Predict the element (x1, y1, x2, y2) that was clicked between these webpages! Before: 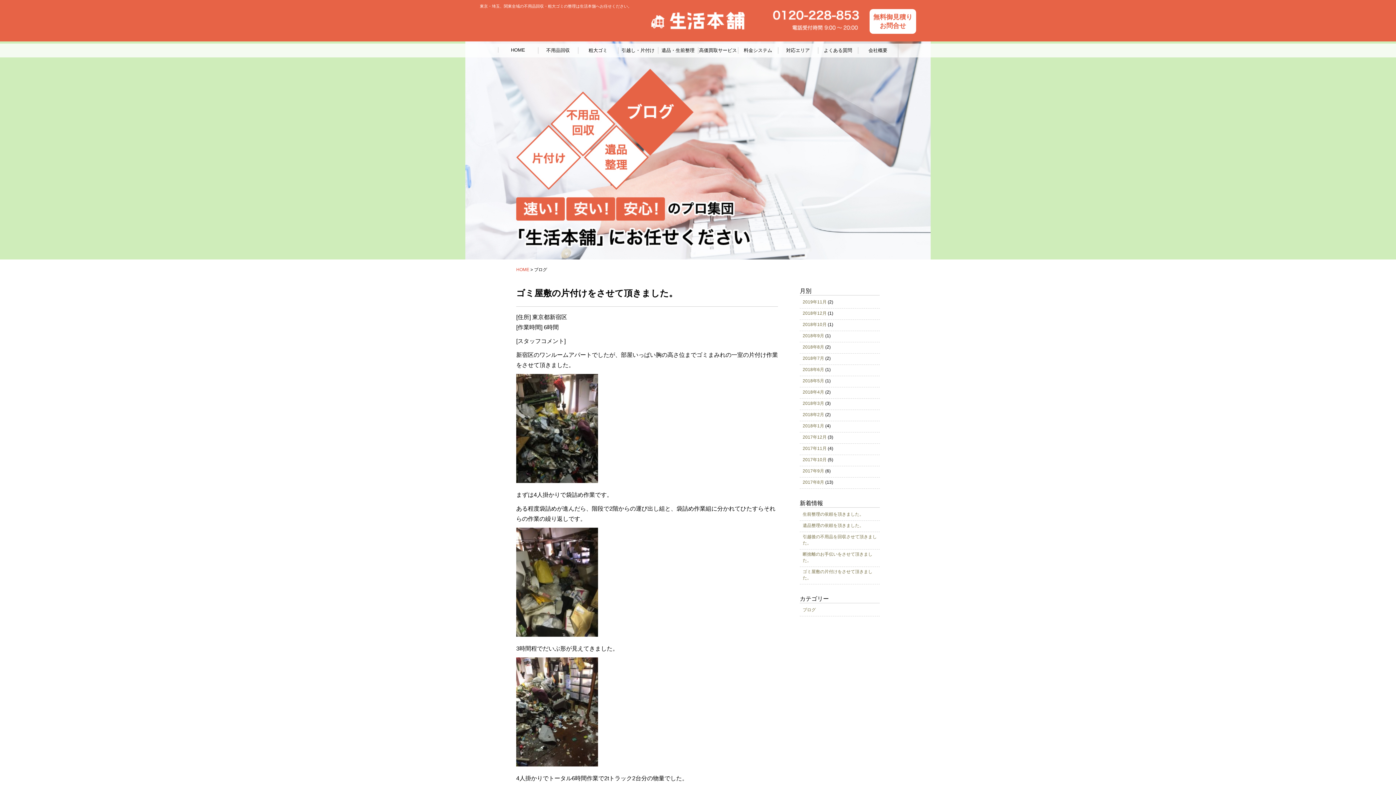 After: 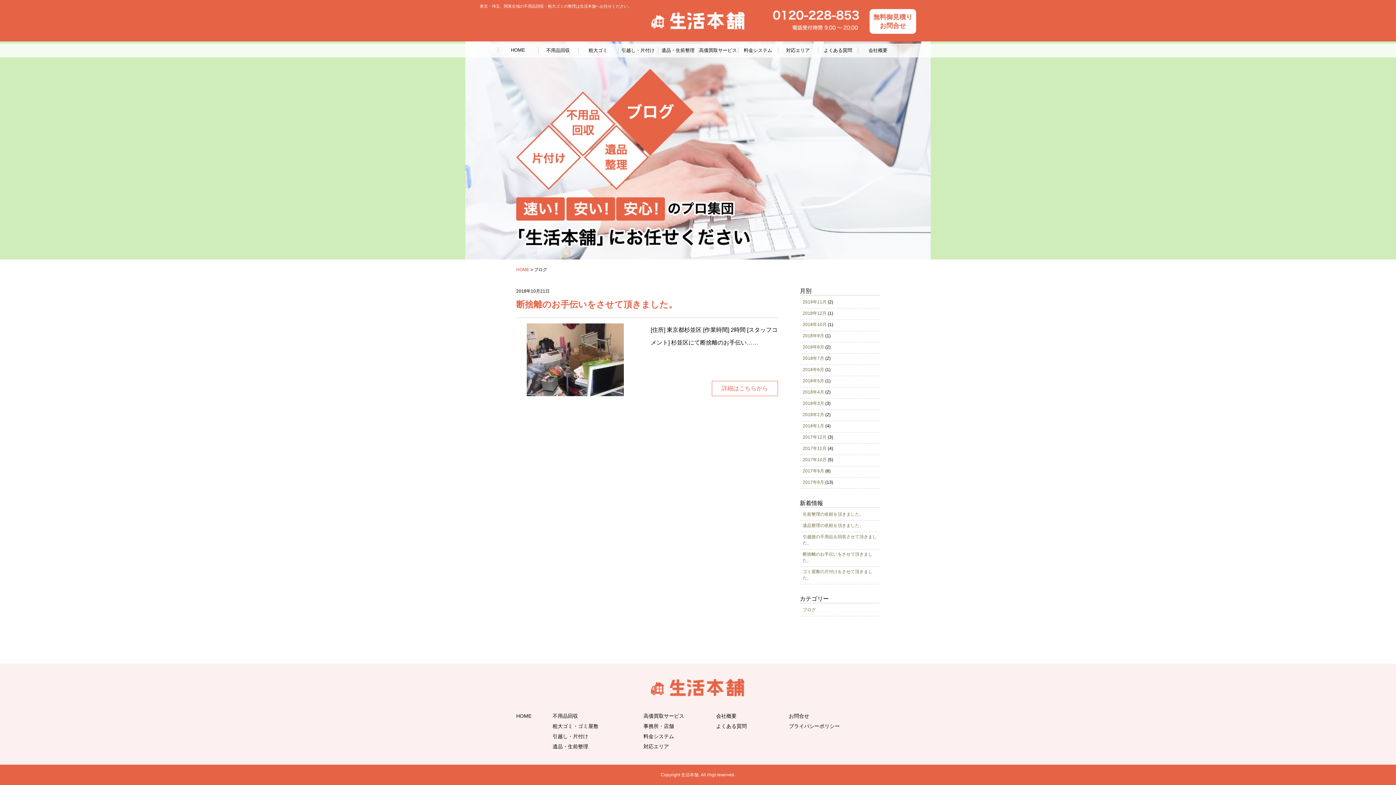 Action: label: 2018年10月 bbox: (802, 322, 826, 327)